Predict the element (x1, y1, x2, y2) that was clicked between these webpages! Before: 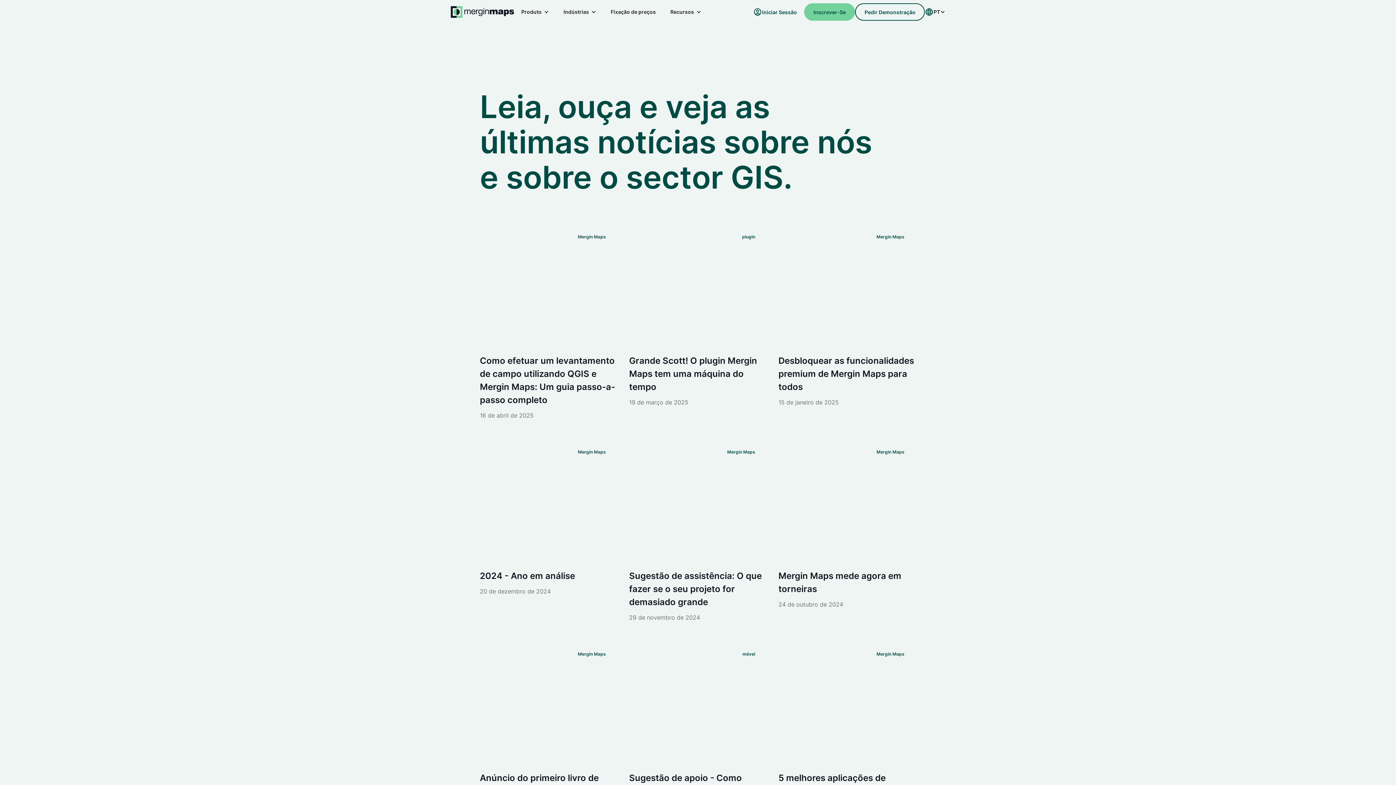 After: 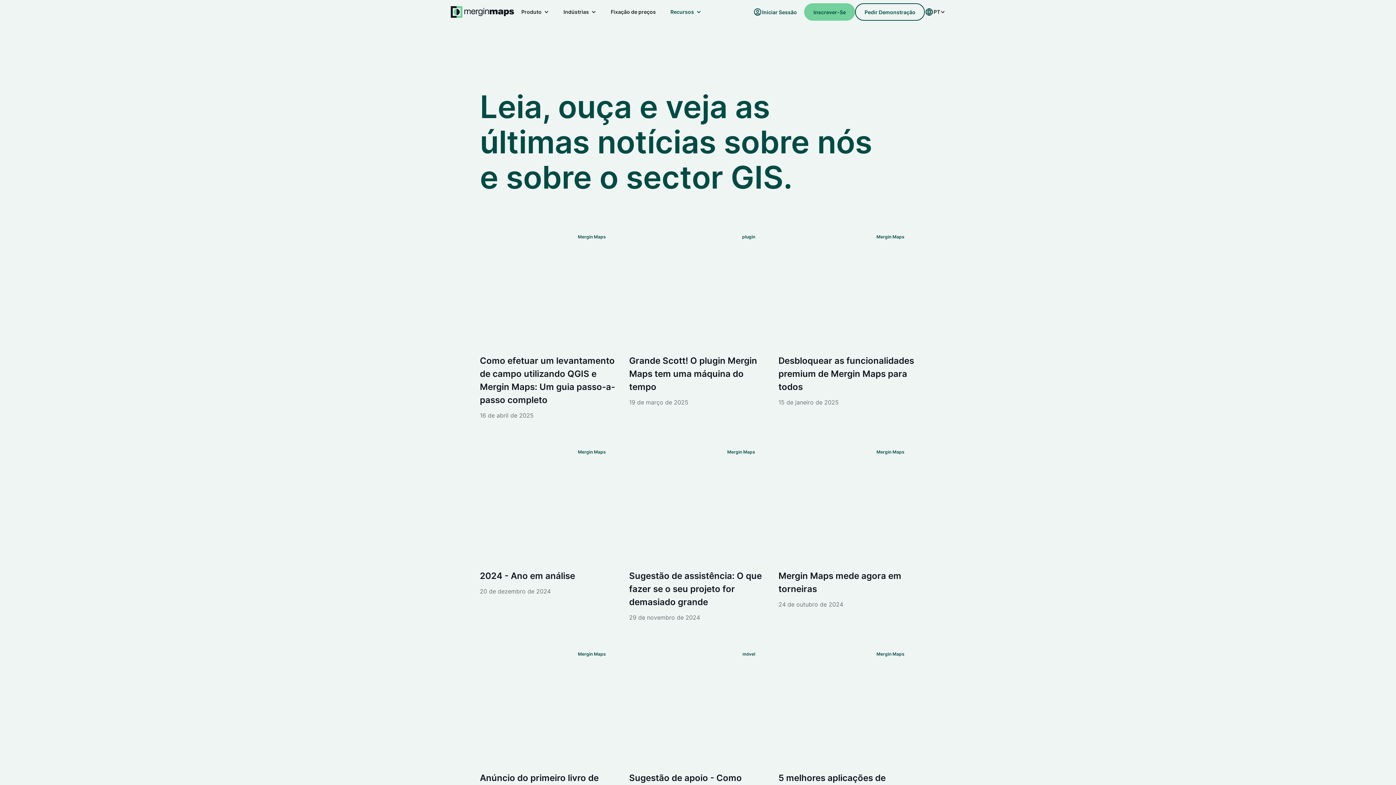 Action: label: Recursos bbox: (663, 0, 708, 24)